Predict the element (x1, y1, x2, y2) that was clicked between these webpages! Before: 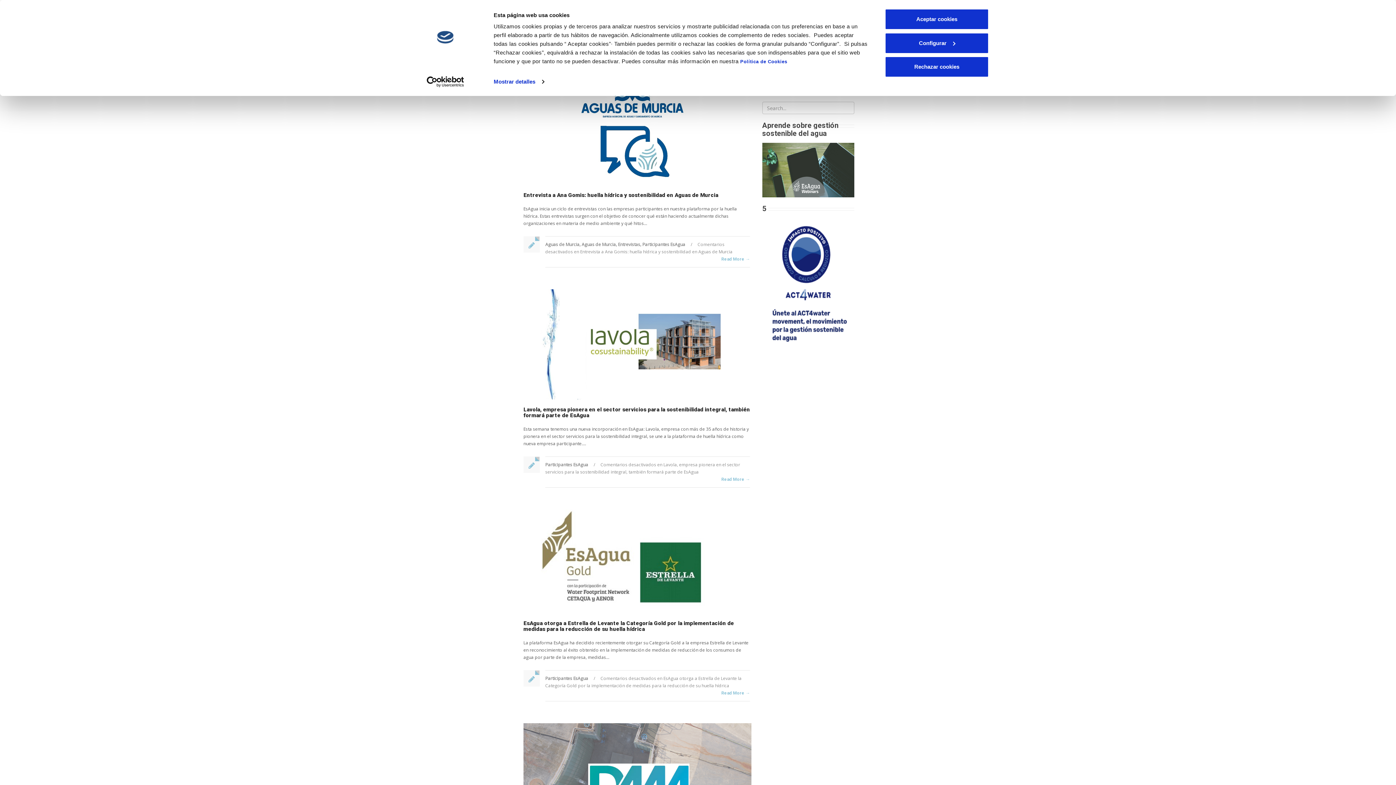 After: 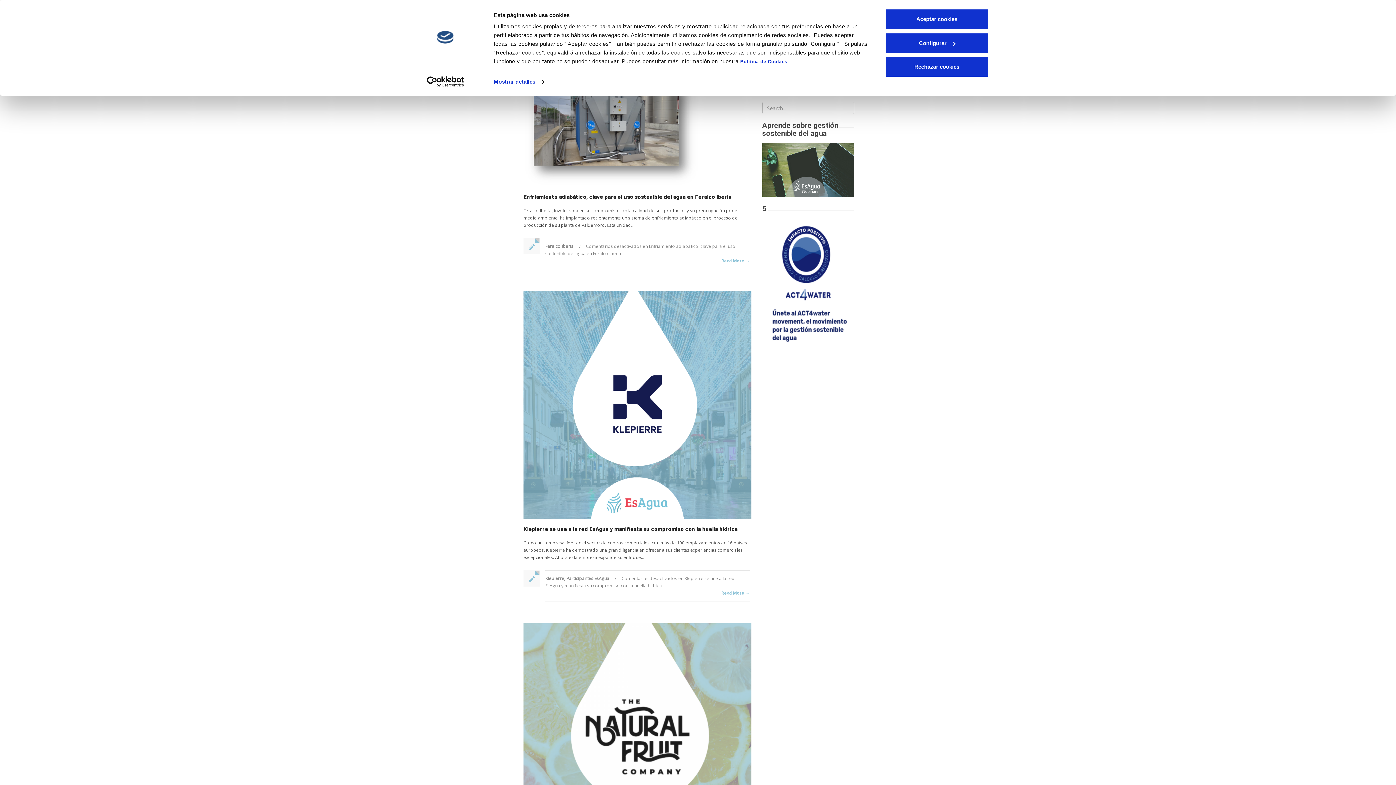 Action: label: Participantes EsAgua bbox: (545, 675, 588, 681)